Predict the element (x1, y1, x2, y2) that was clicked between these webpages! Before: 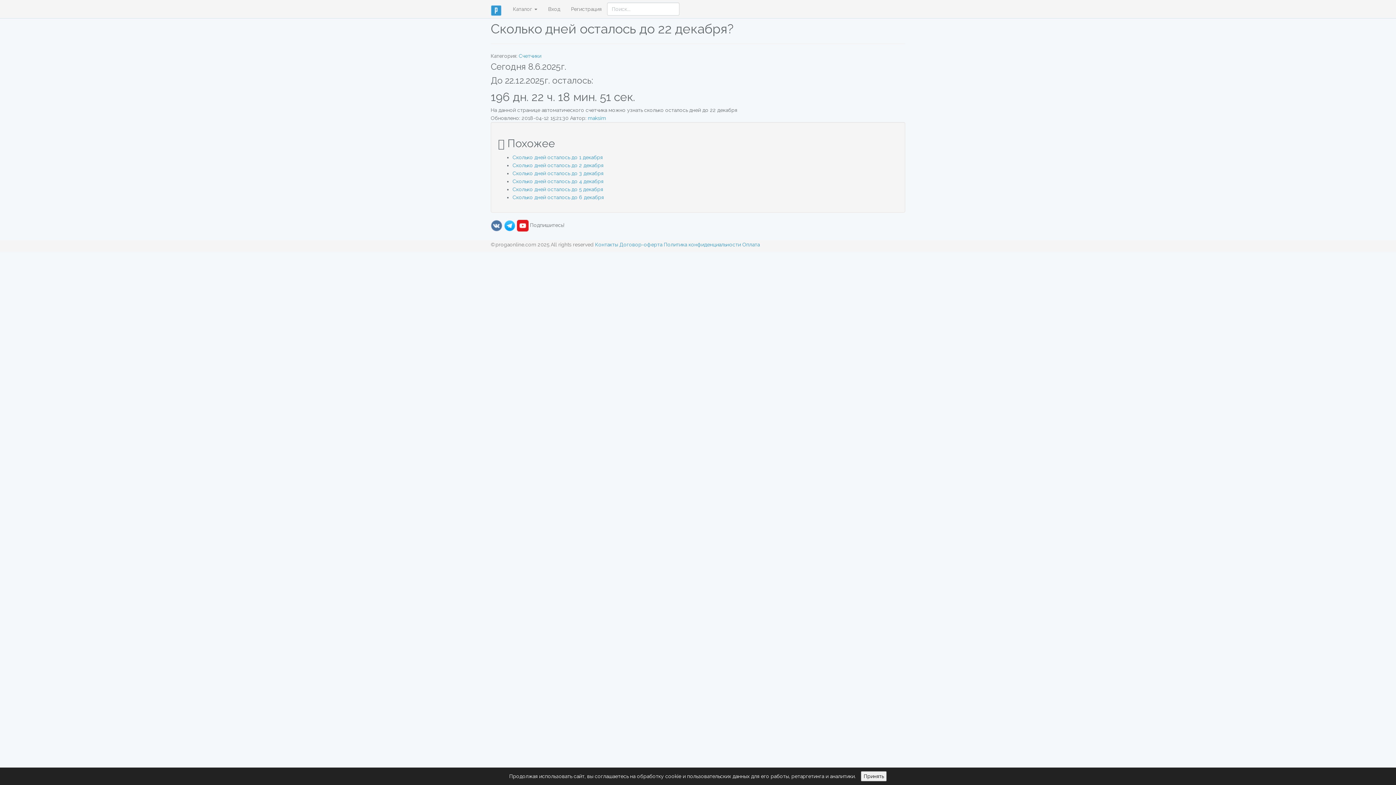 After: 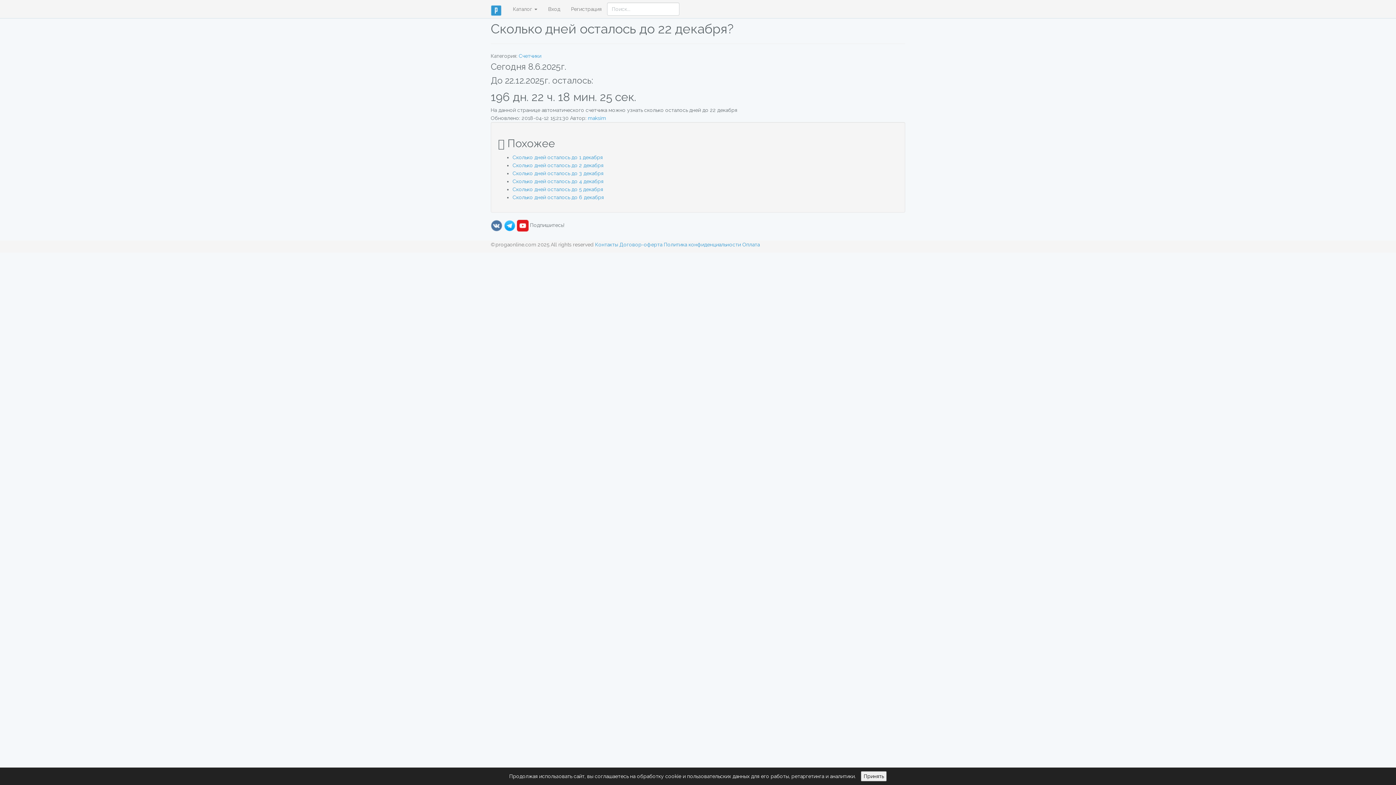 Action: bbox: (504, 222, 515, 228)